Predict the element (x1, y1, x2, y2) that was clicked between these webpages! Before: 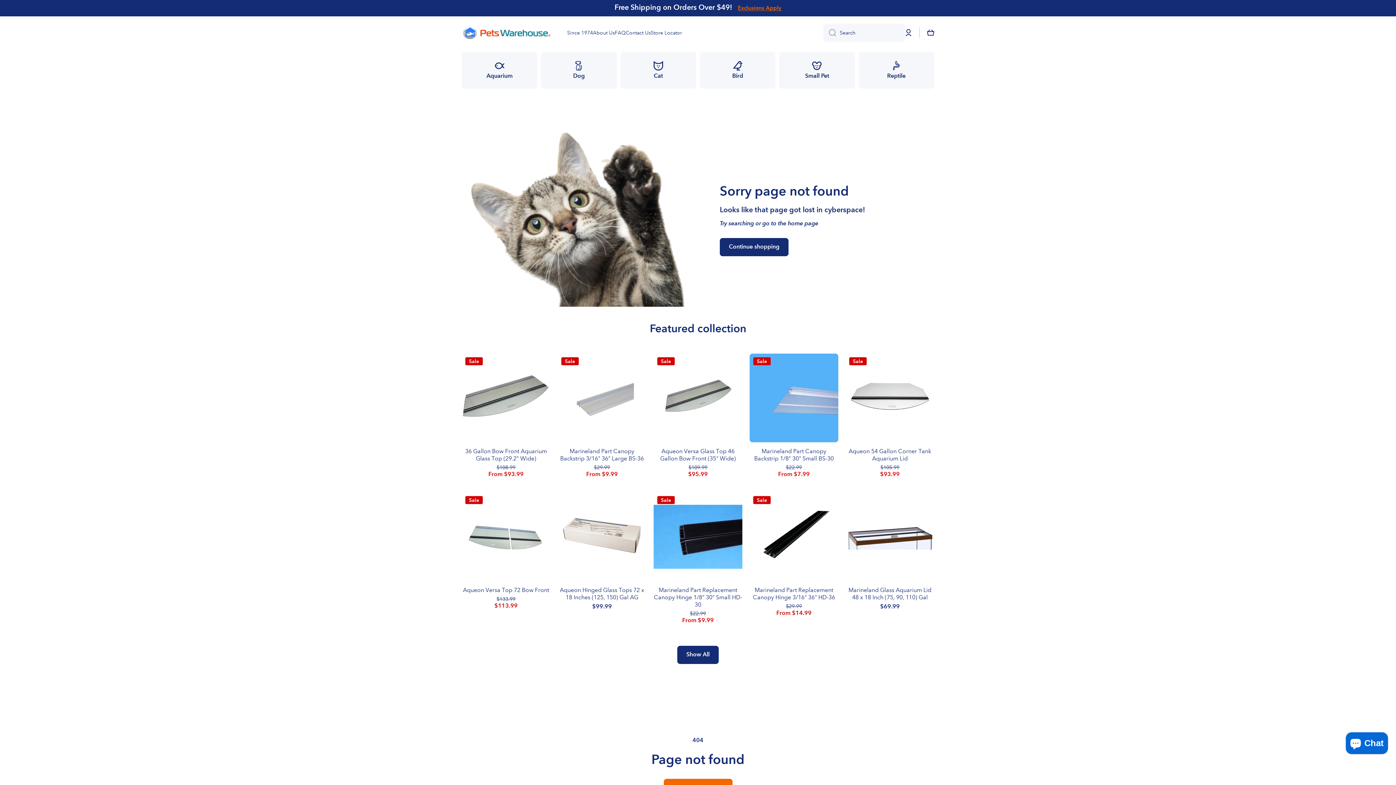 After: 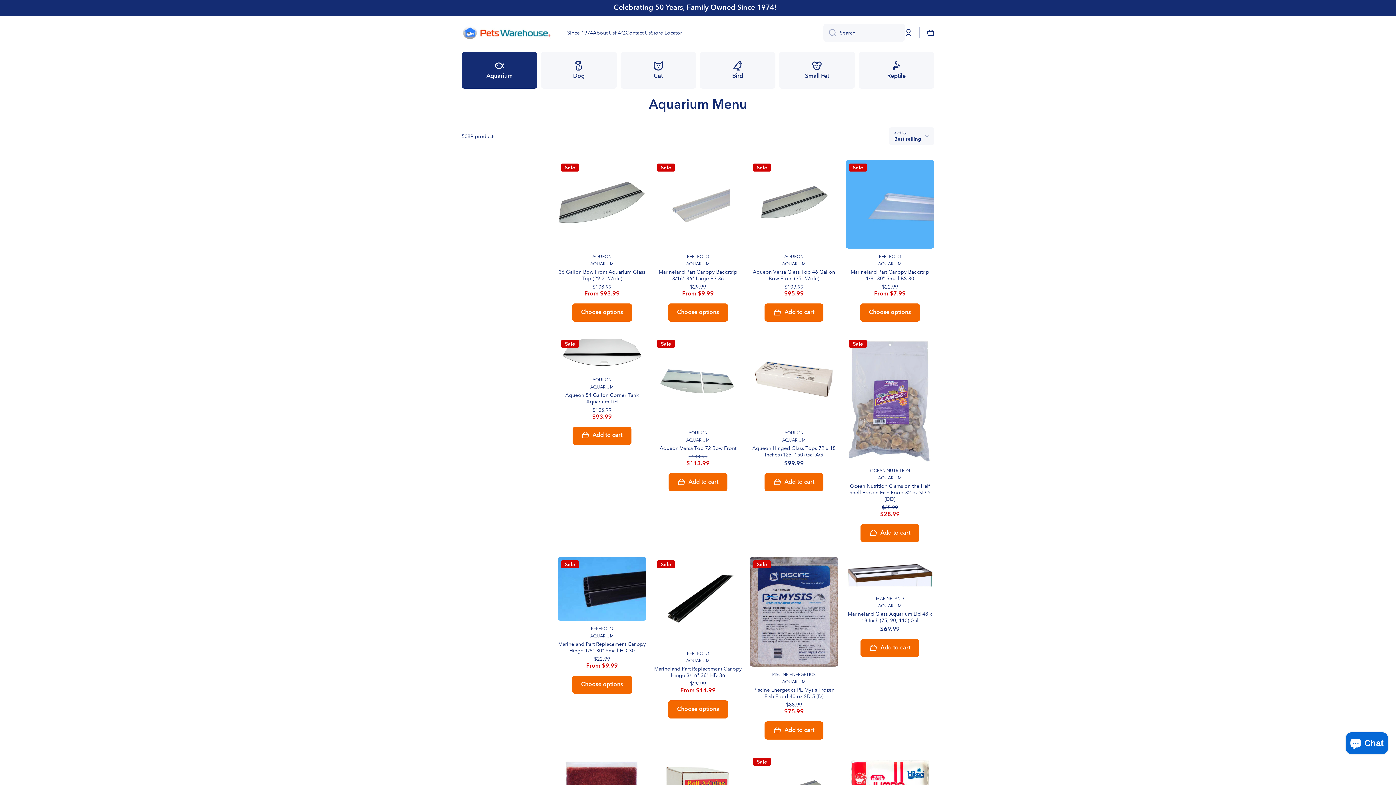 Action: bbox: (461, 52, 537, 88) label: Aquarium